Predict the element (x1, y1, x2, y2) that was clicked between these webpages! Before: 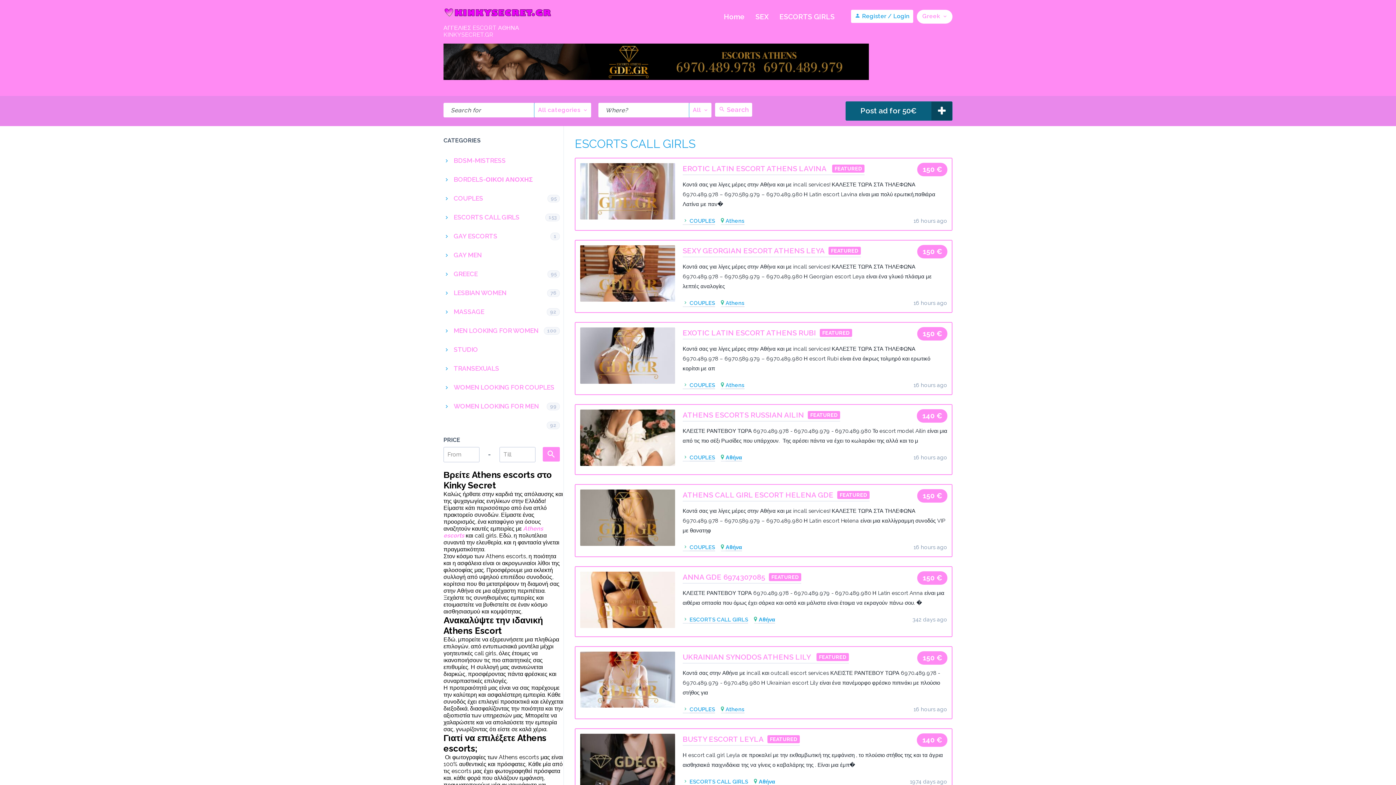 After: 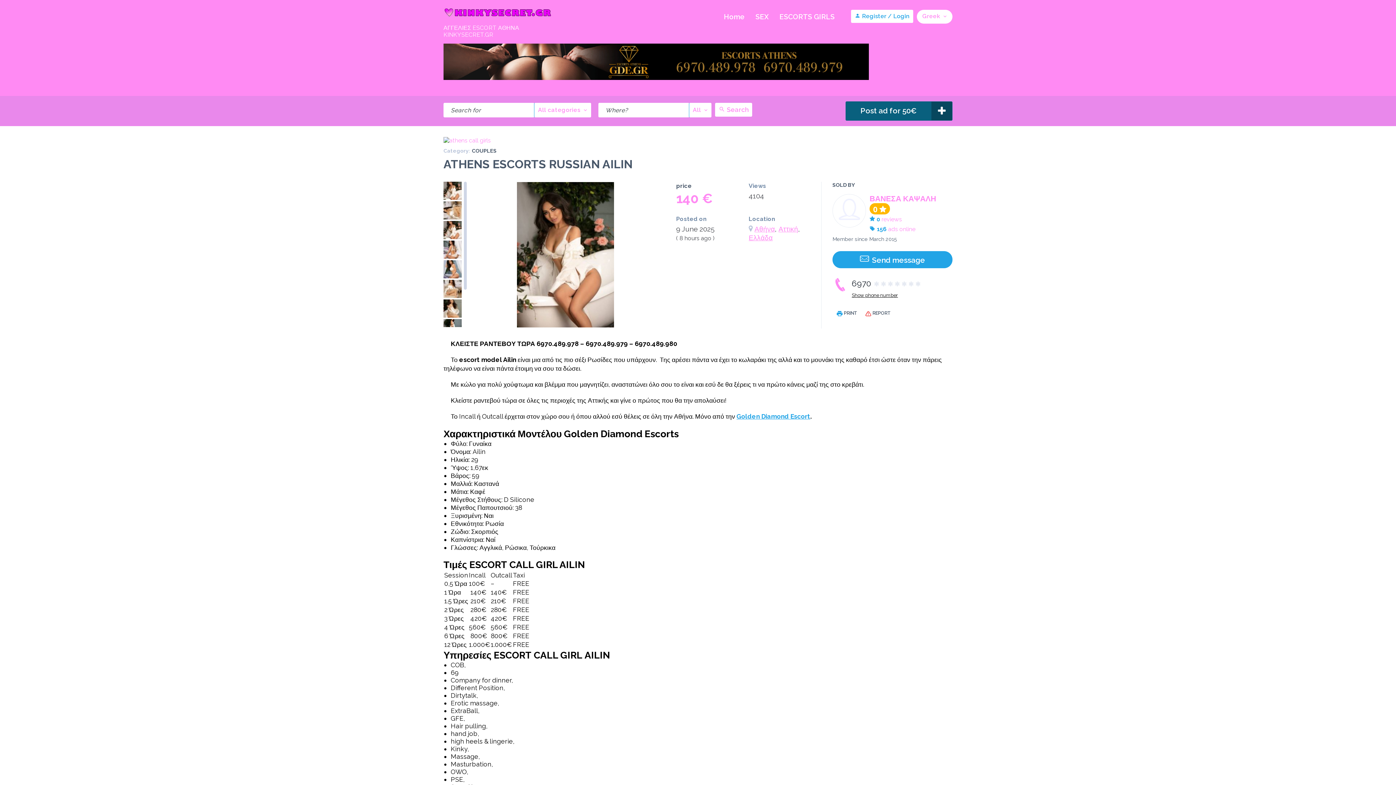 Action: bbox: (682, 409, 840, 421) label: ATHENS ESCORTS RUSSIAN AILIN
FEATURED